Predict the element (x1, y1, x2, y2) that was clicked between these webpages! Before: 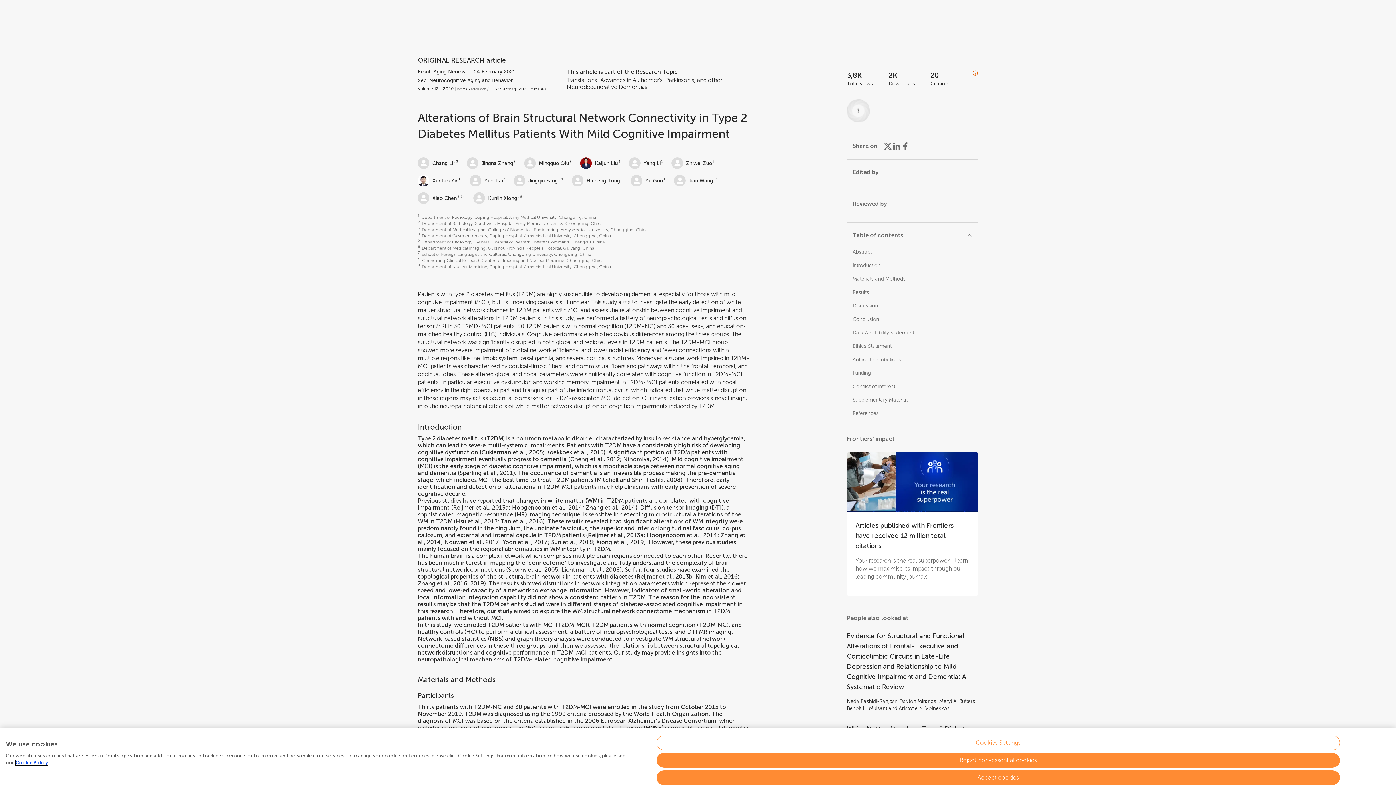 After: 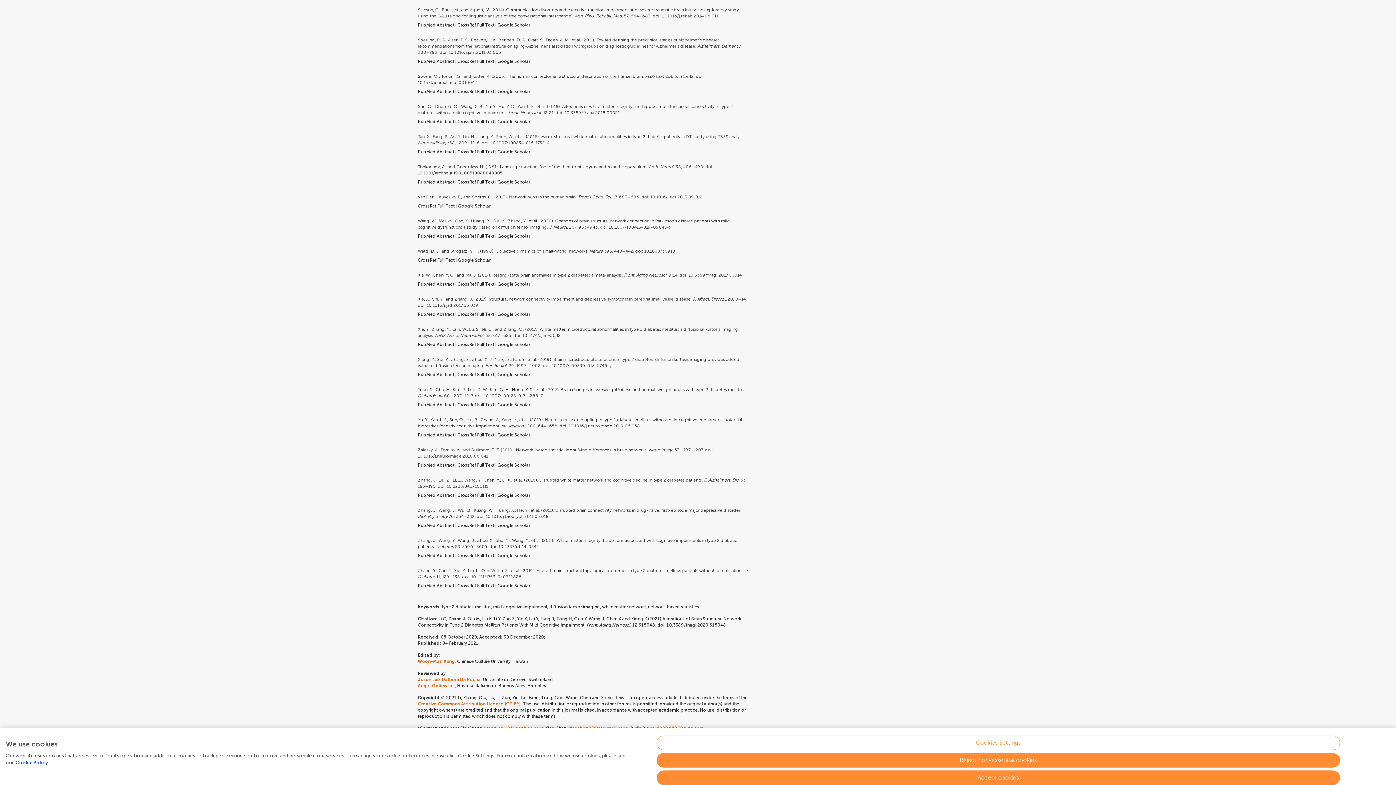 Action: bbox: (502, 538, 548, 545) label: Yoon et al., 2017